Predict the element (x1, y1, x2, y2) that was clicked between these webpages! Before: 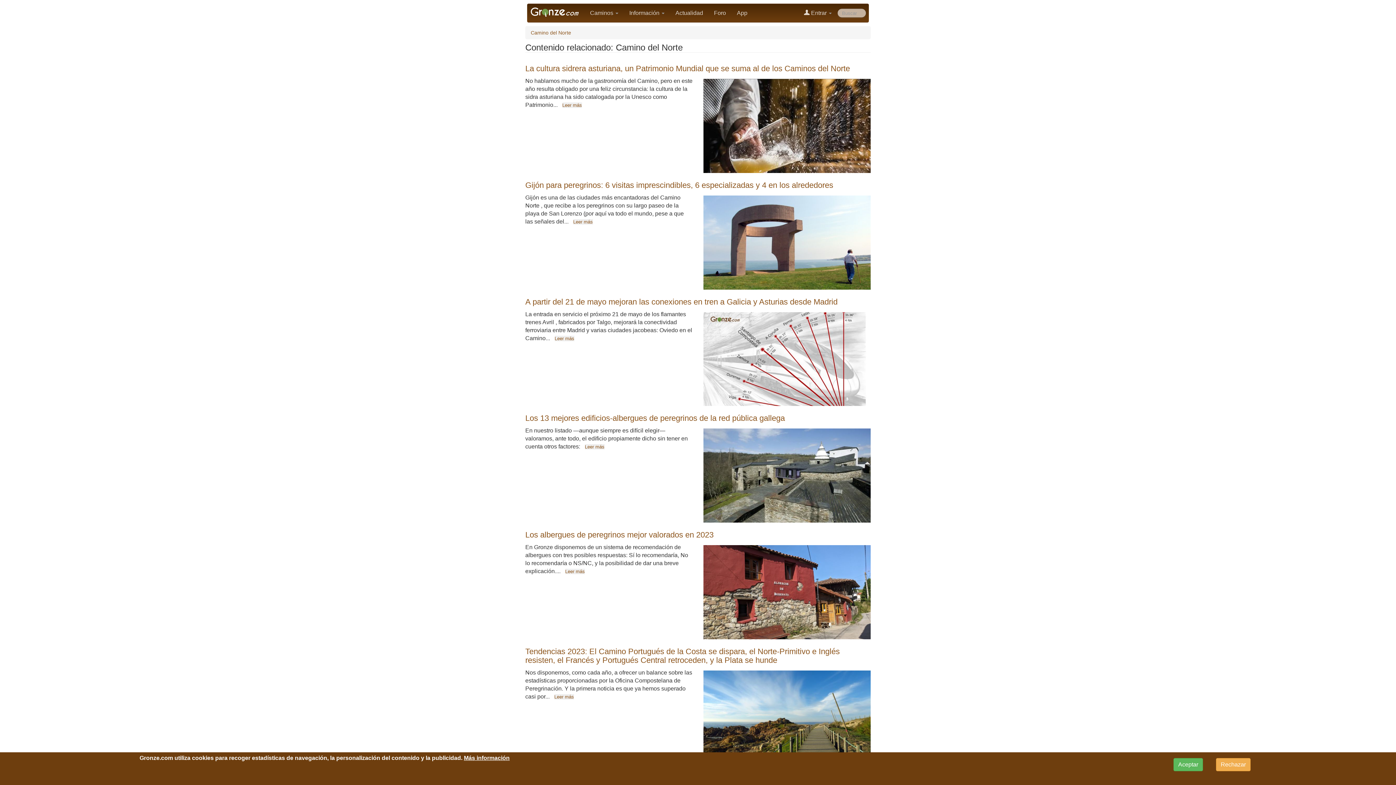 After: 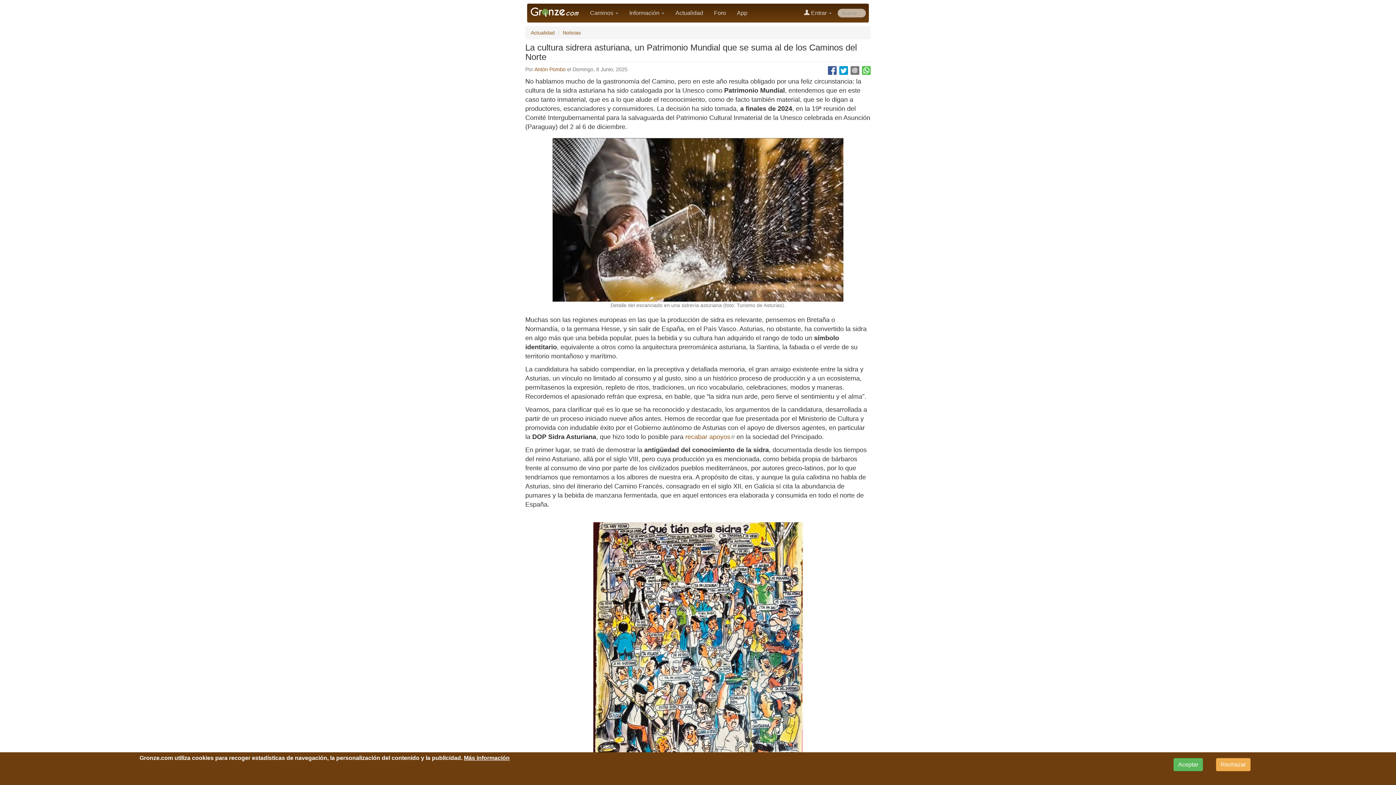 Action: bbox: (703, 78, 870, 173)